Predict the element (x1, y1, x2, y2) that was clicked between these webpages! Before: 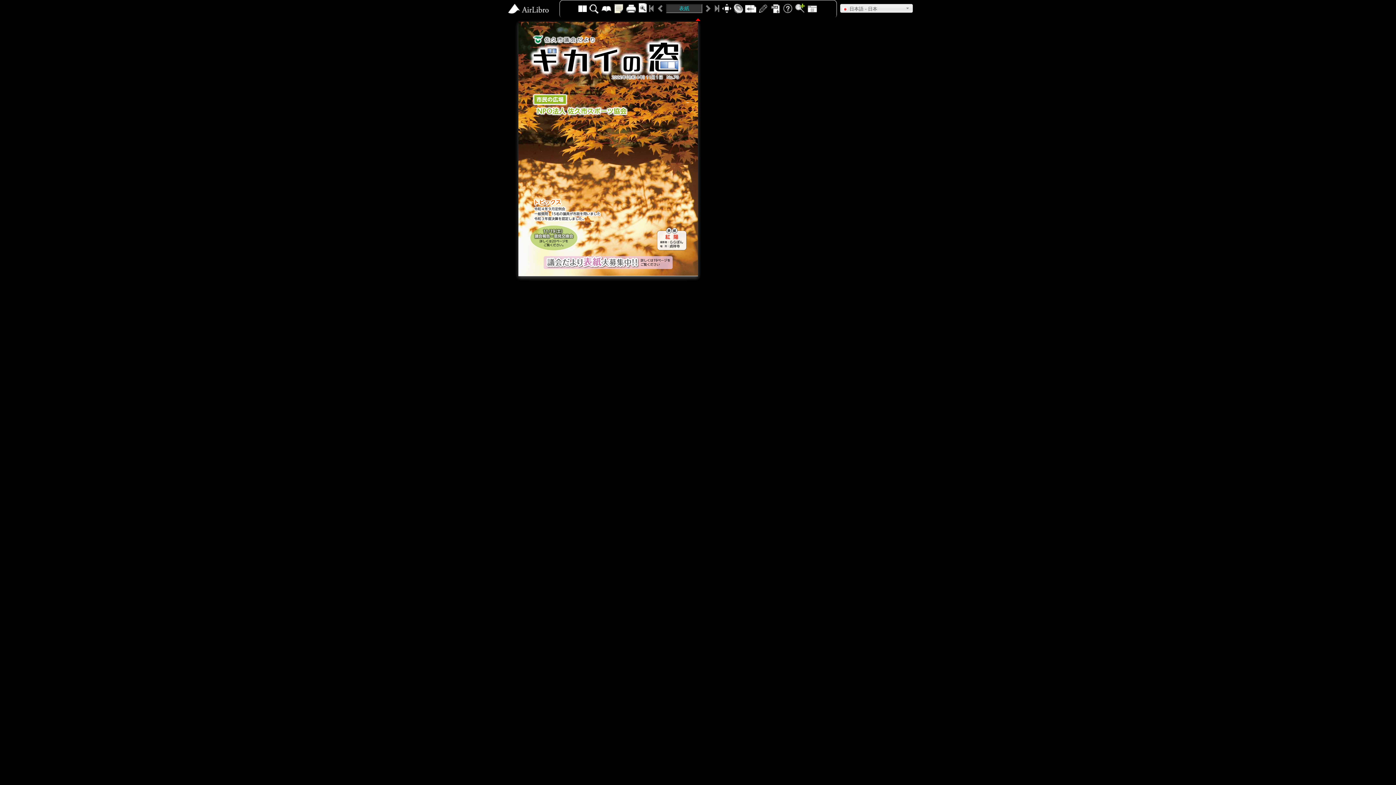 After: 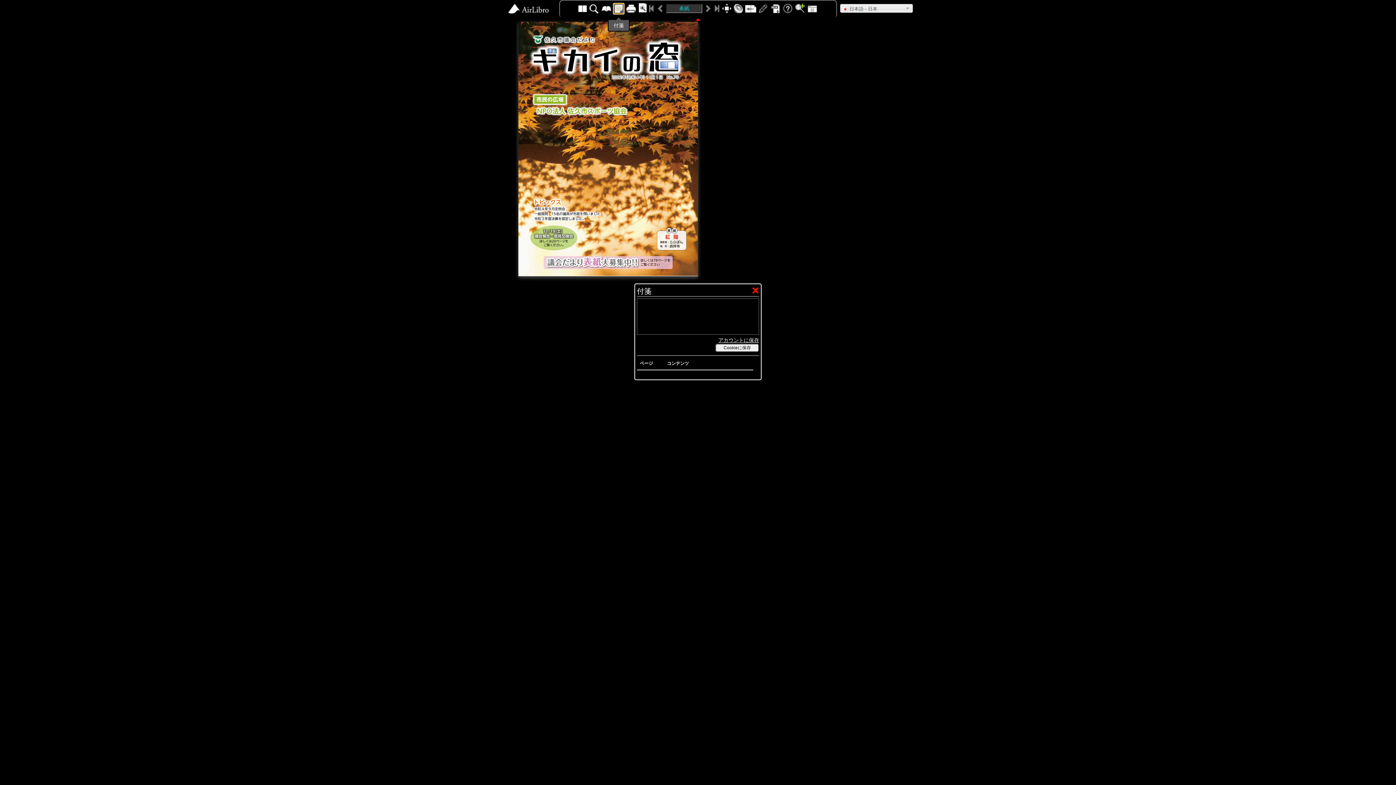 Action: bbox: (613, 3, 624, 14)